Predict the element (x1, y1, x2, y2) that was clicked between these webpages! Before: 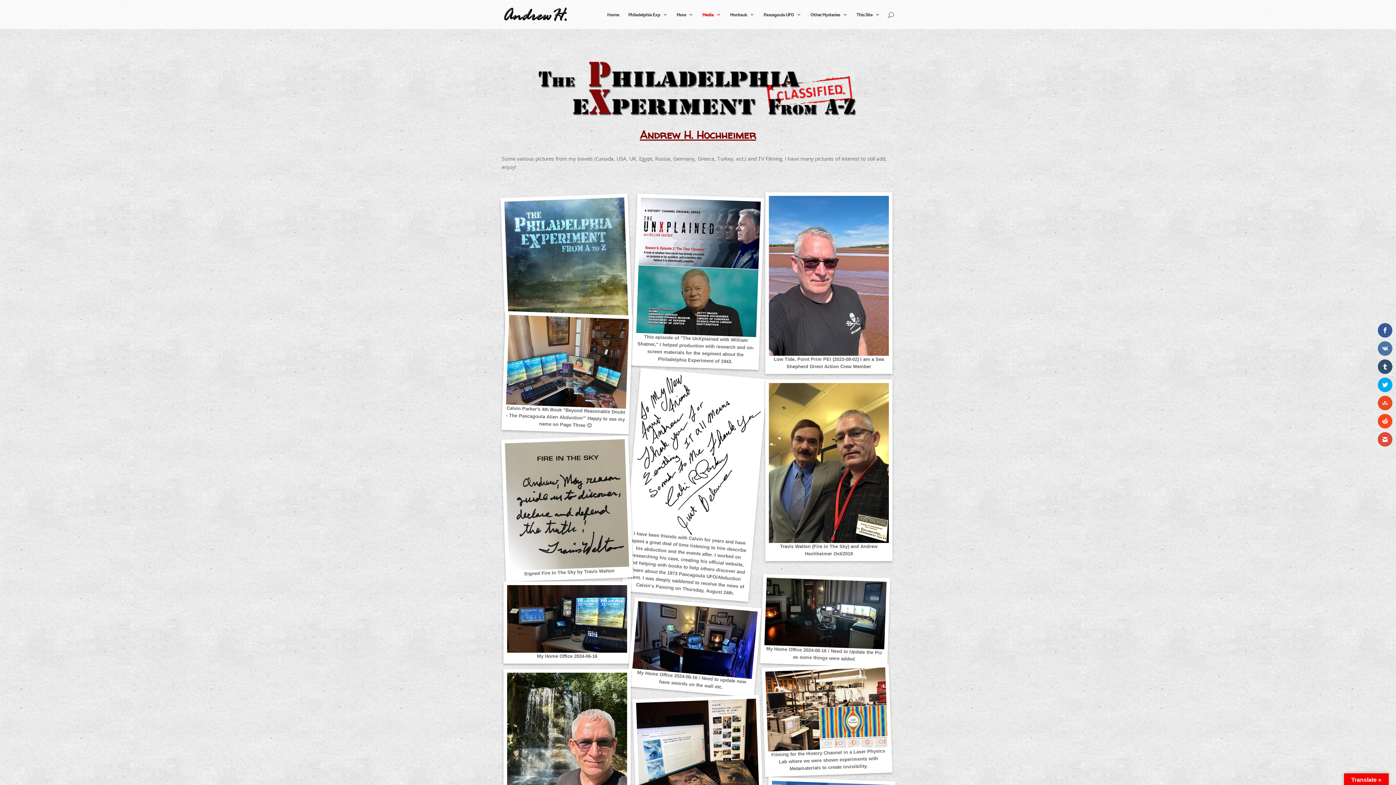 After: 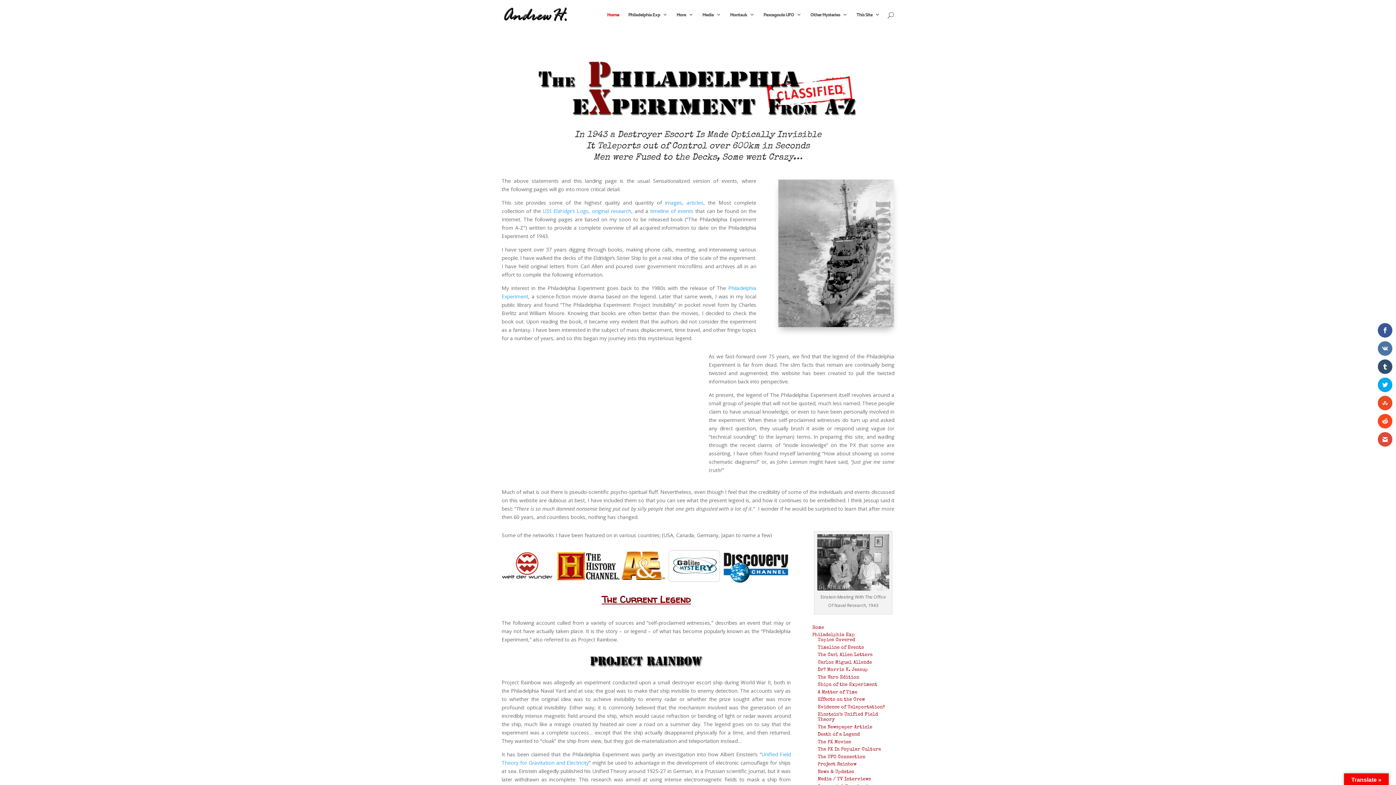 Action: bbox: (502, 9, 568, 18)